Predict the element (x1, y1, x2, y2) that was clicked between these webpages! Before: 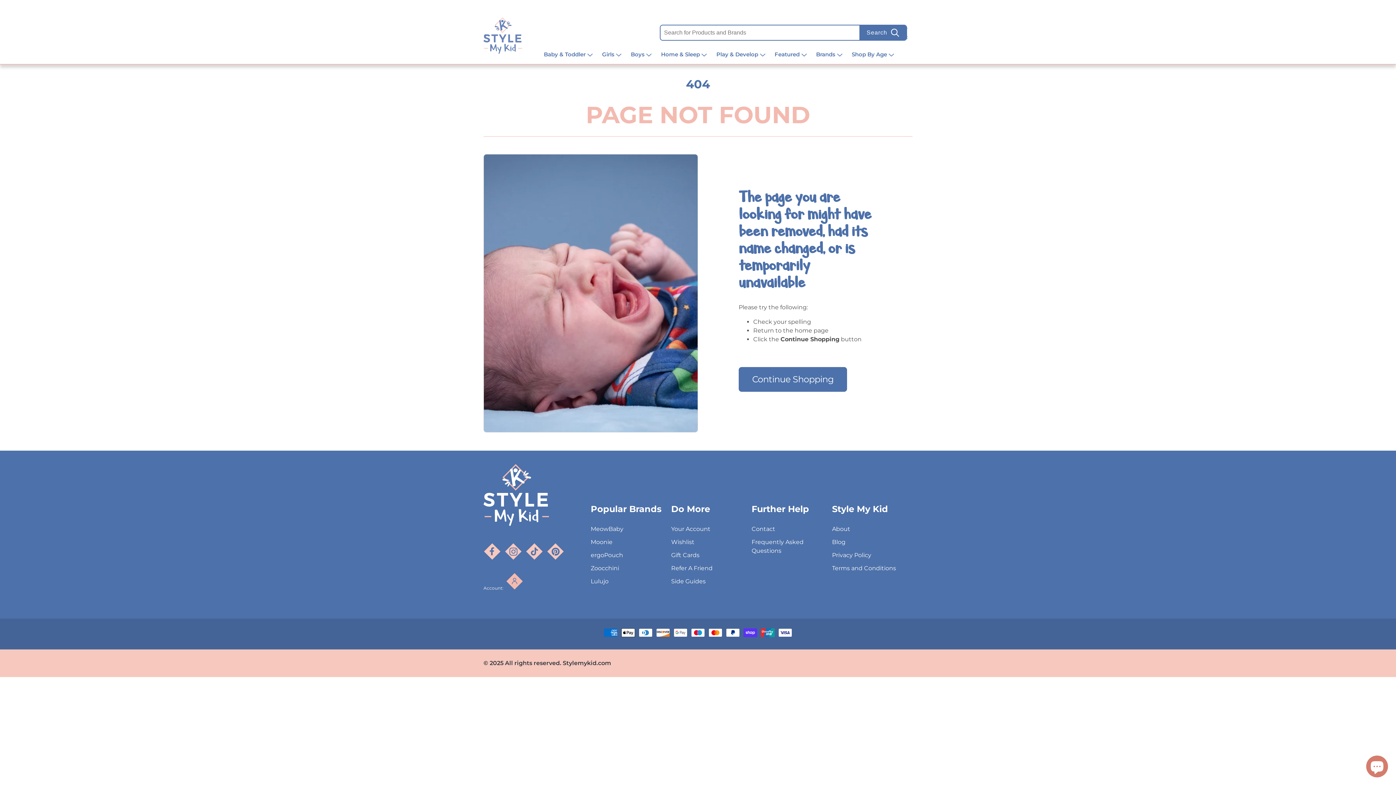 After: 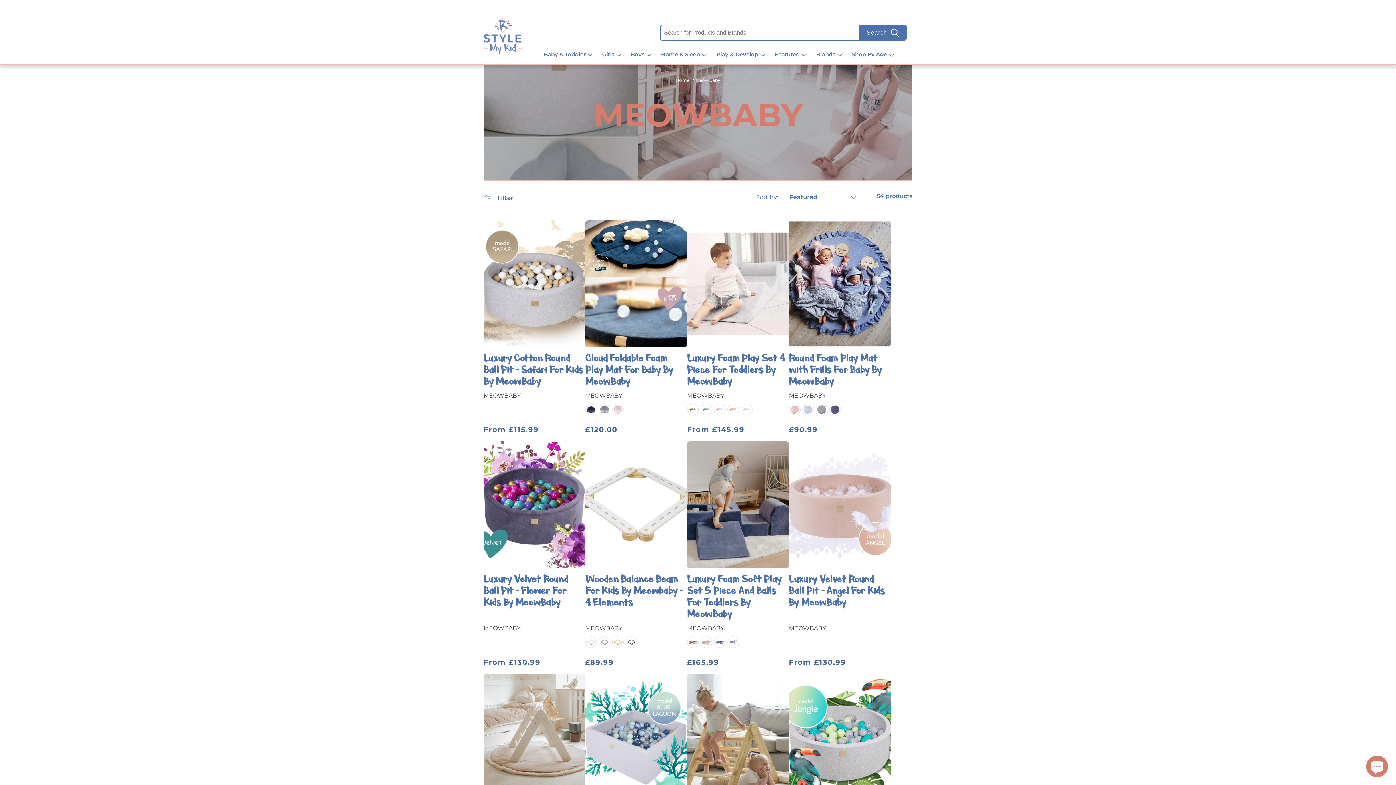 Action: bbox: (590, 524, 671, 534) label: MeowBaby